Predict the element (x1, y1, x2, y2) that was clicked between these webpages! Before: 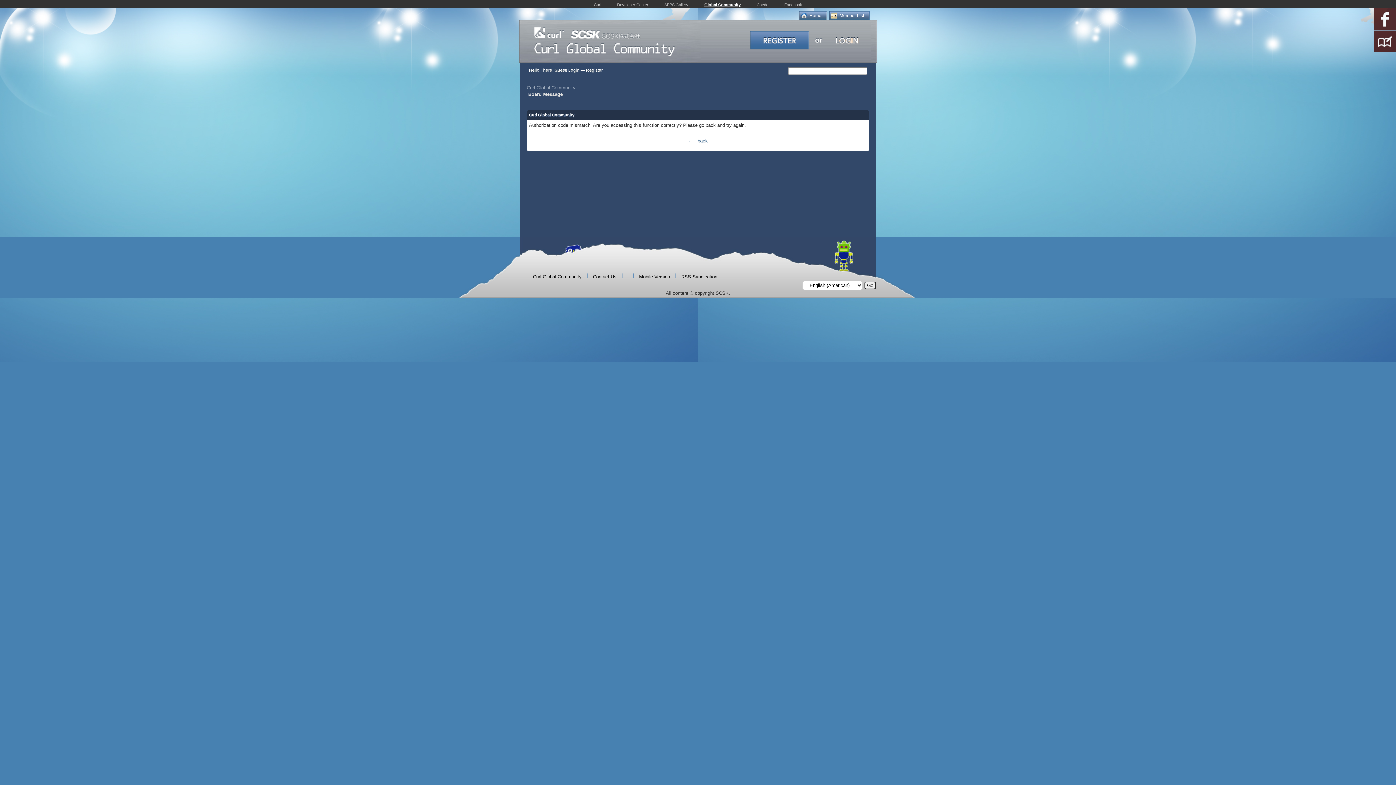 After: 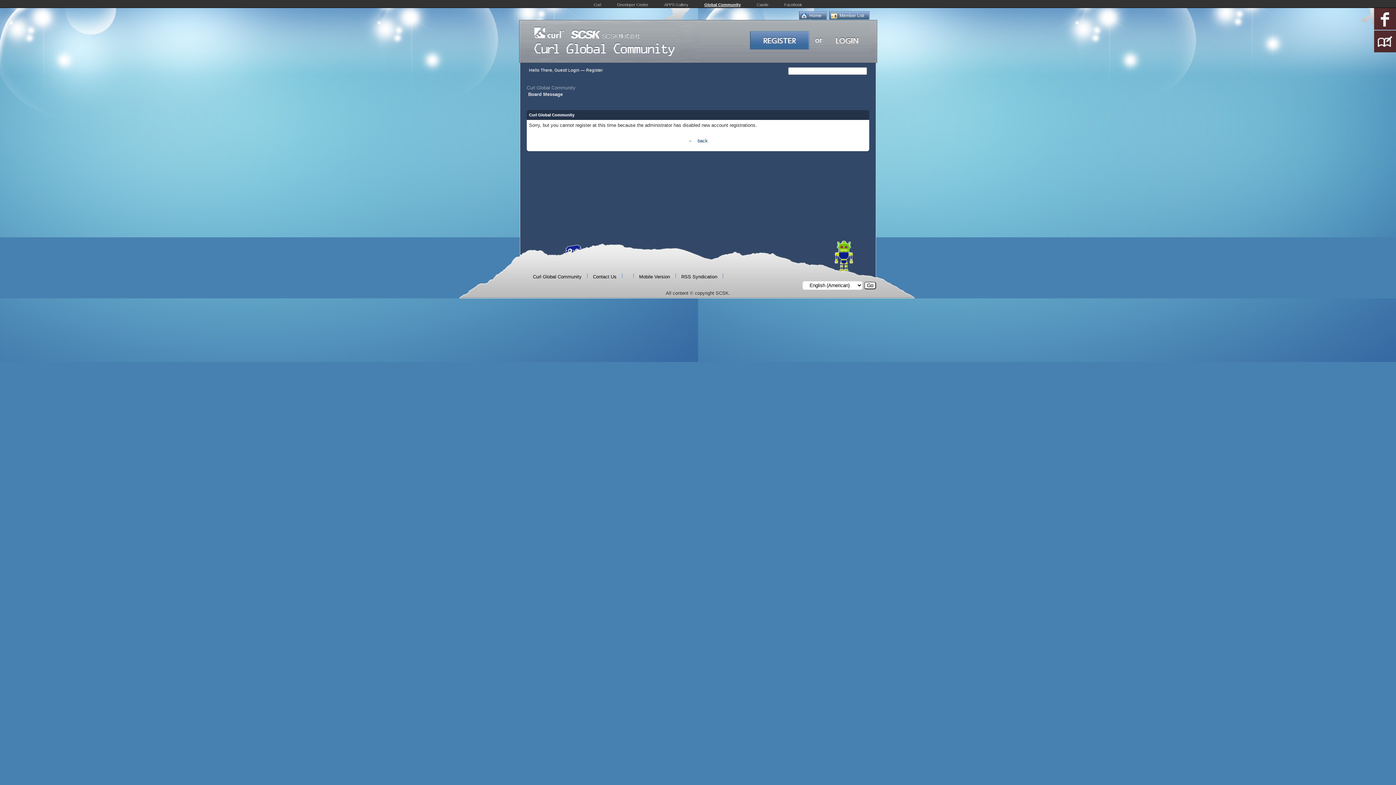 Action: bbox: (750, 31, 808, 49)